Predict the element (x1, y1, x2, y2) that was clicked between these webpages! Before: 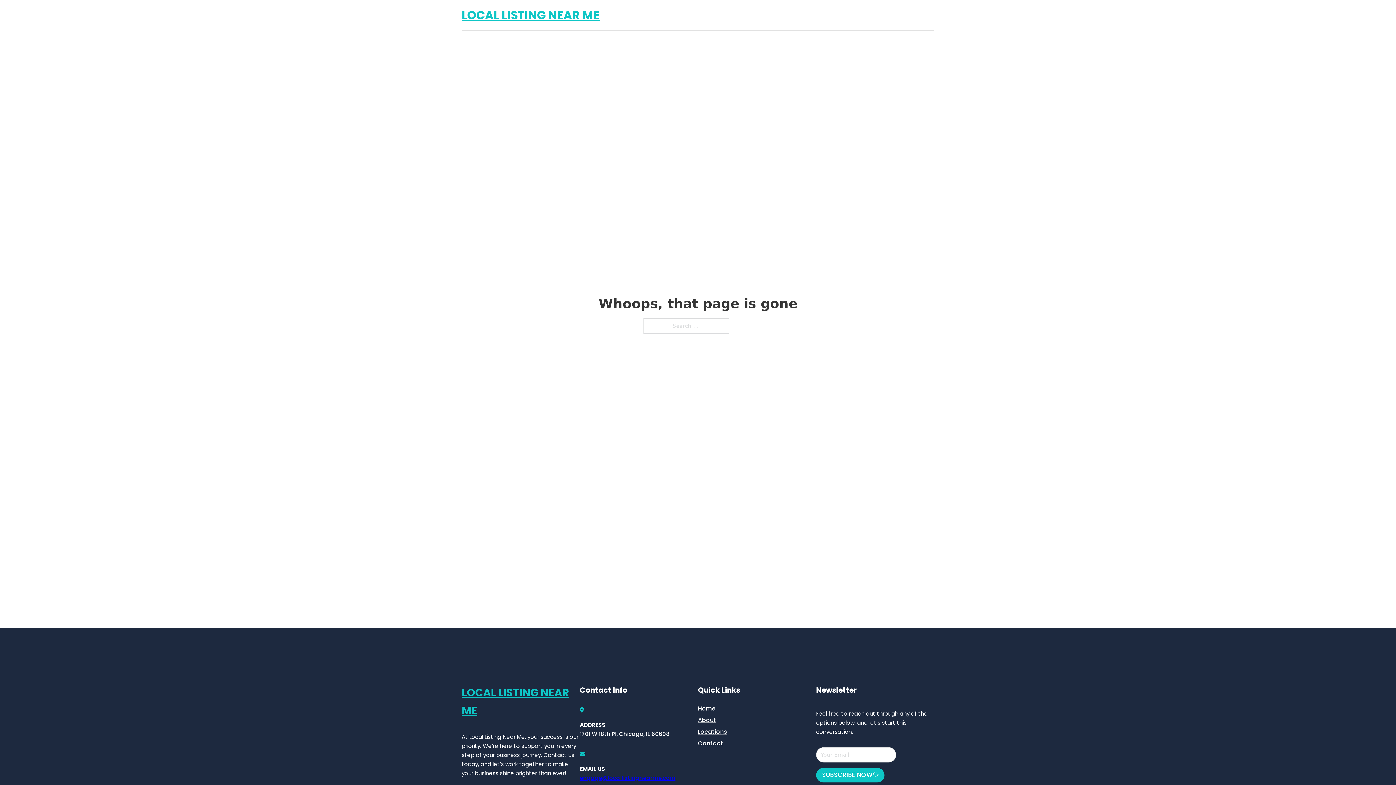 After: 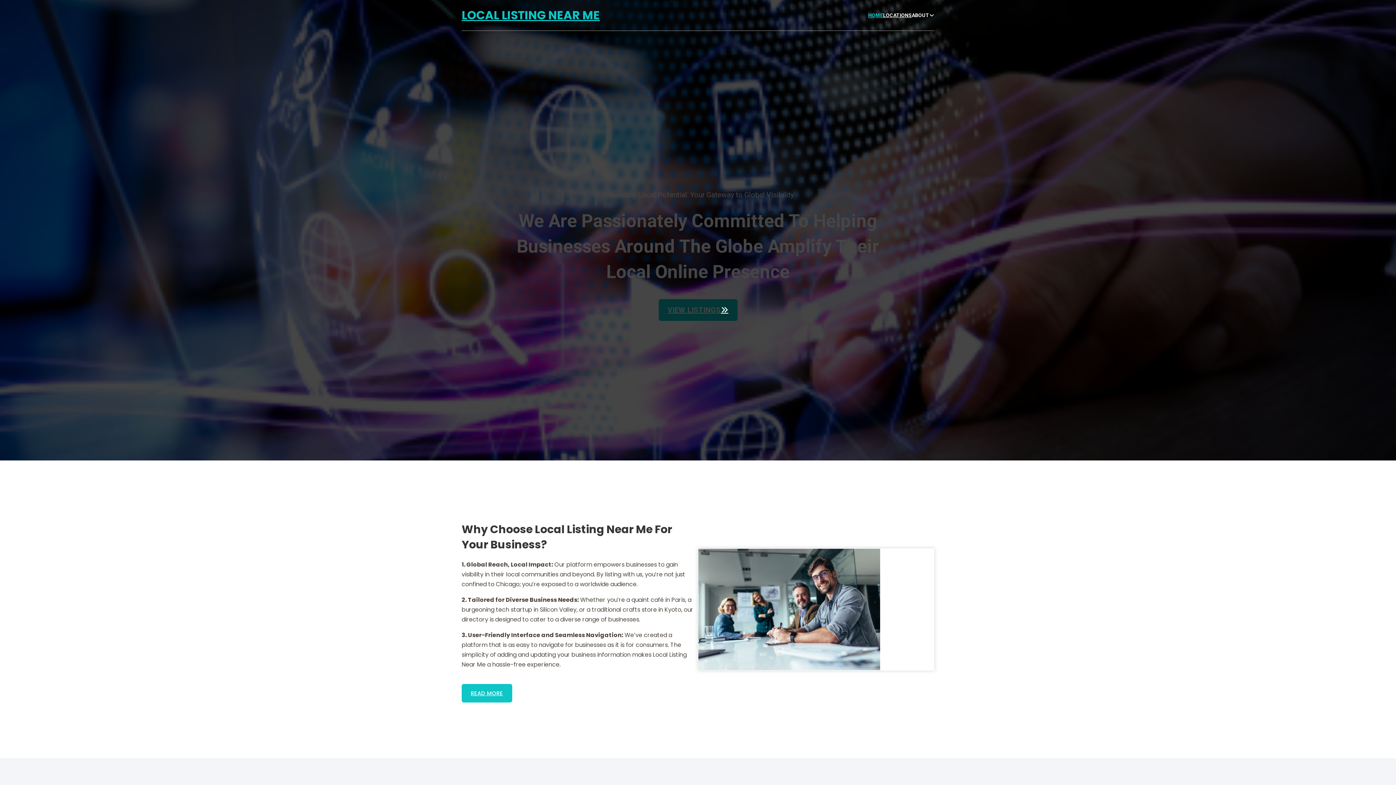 Action: label: LOCAL LISTING NEAR ME bbox: (461, 5, 600, 25)